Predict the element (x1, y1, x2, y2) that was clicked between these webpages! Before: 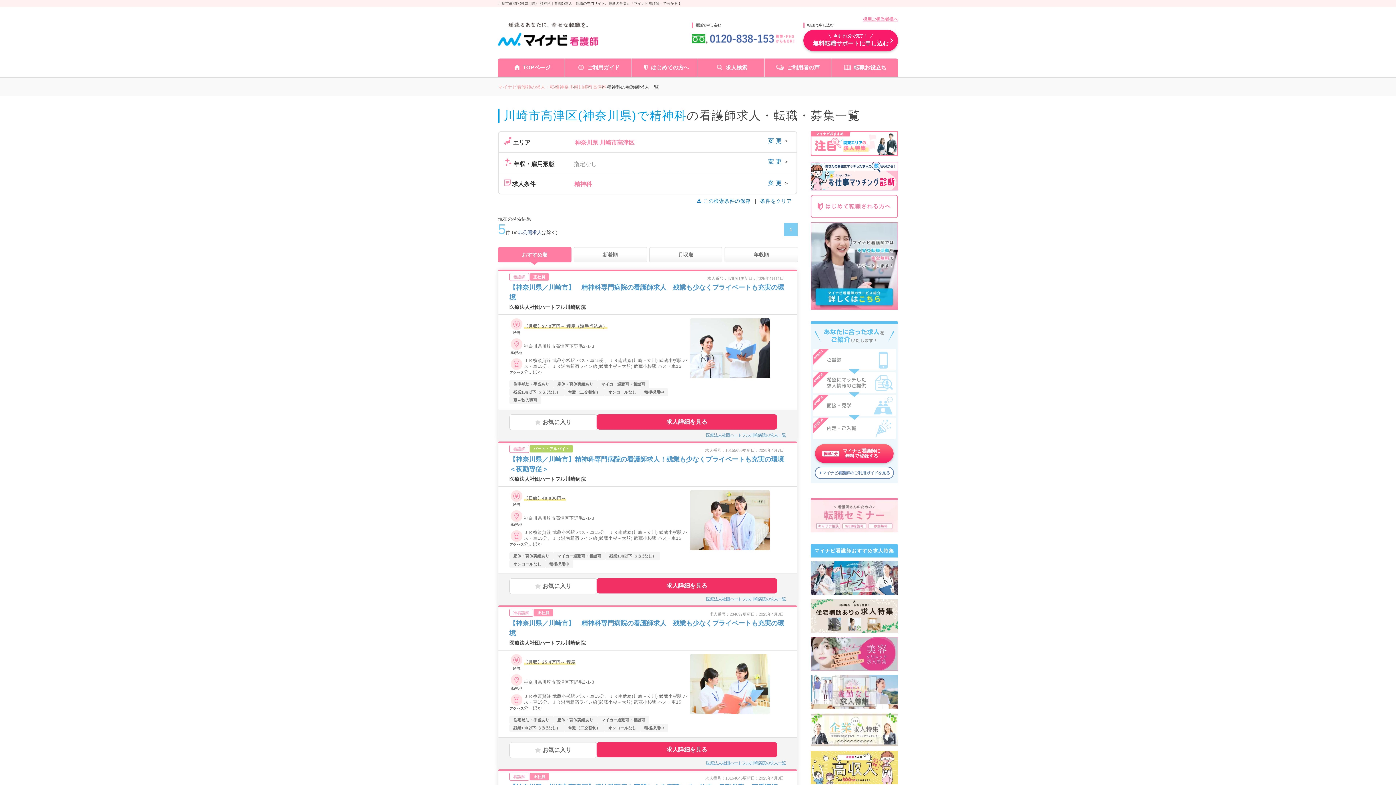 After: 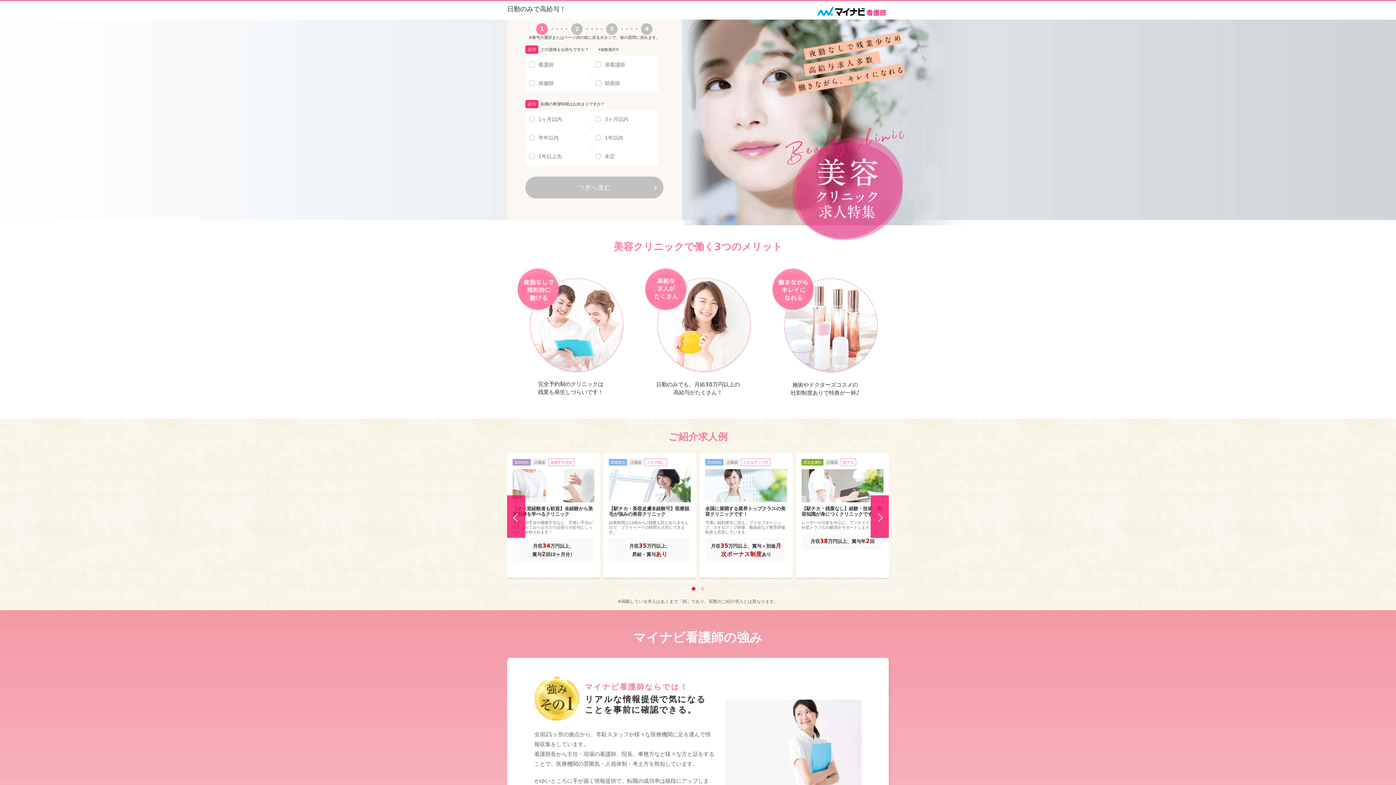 Action: bbox: (810, 637, 898, 671)